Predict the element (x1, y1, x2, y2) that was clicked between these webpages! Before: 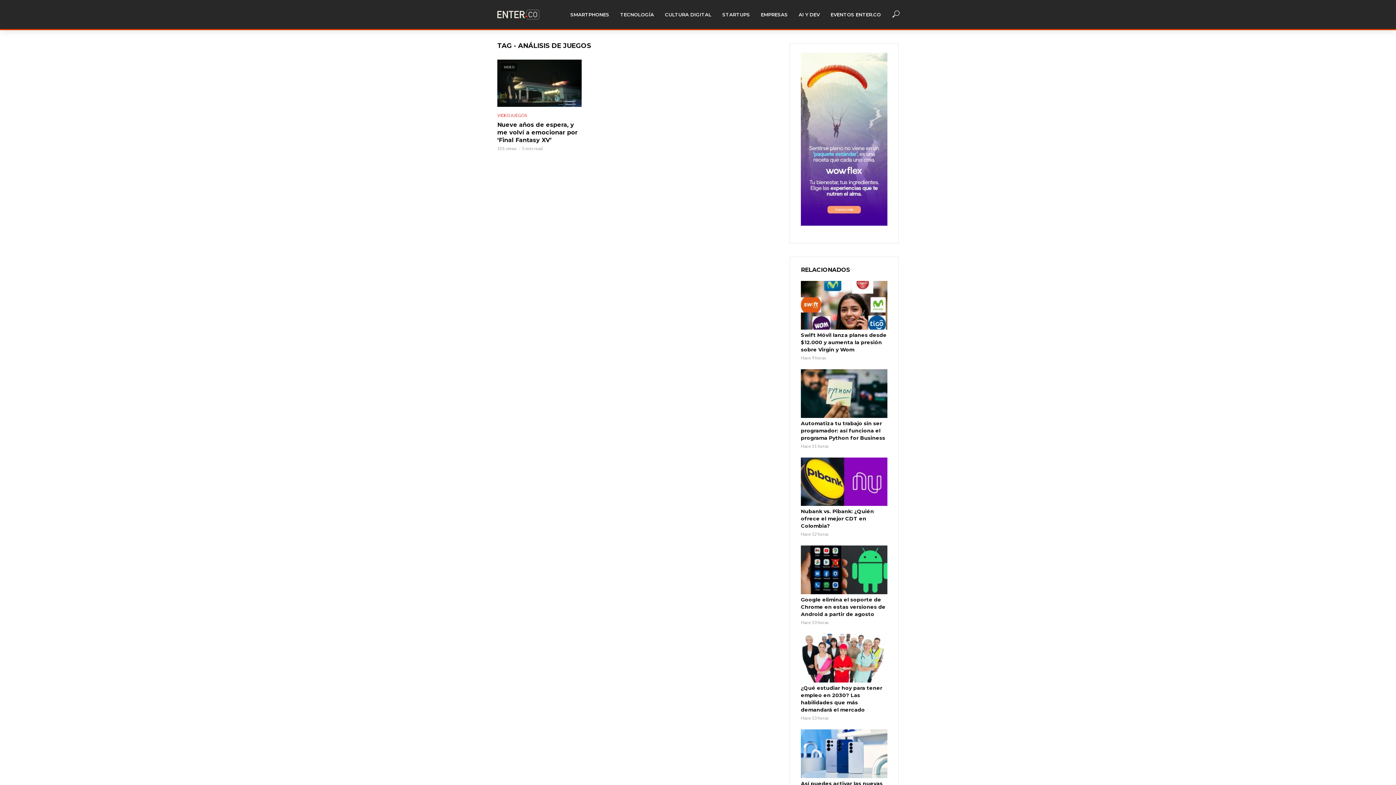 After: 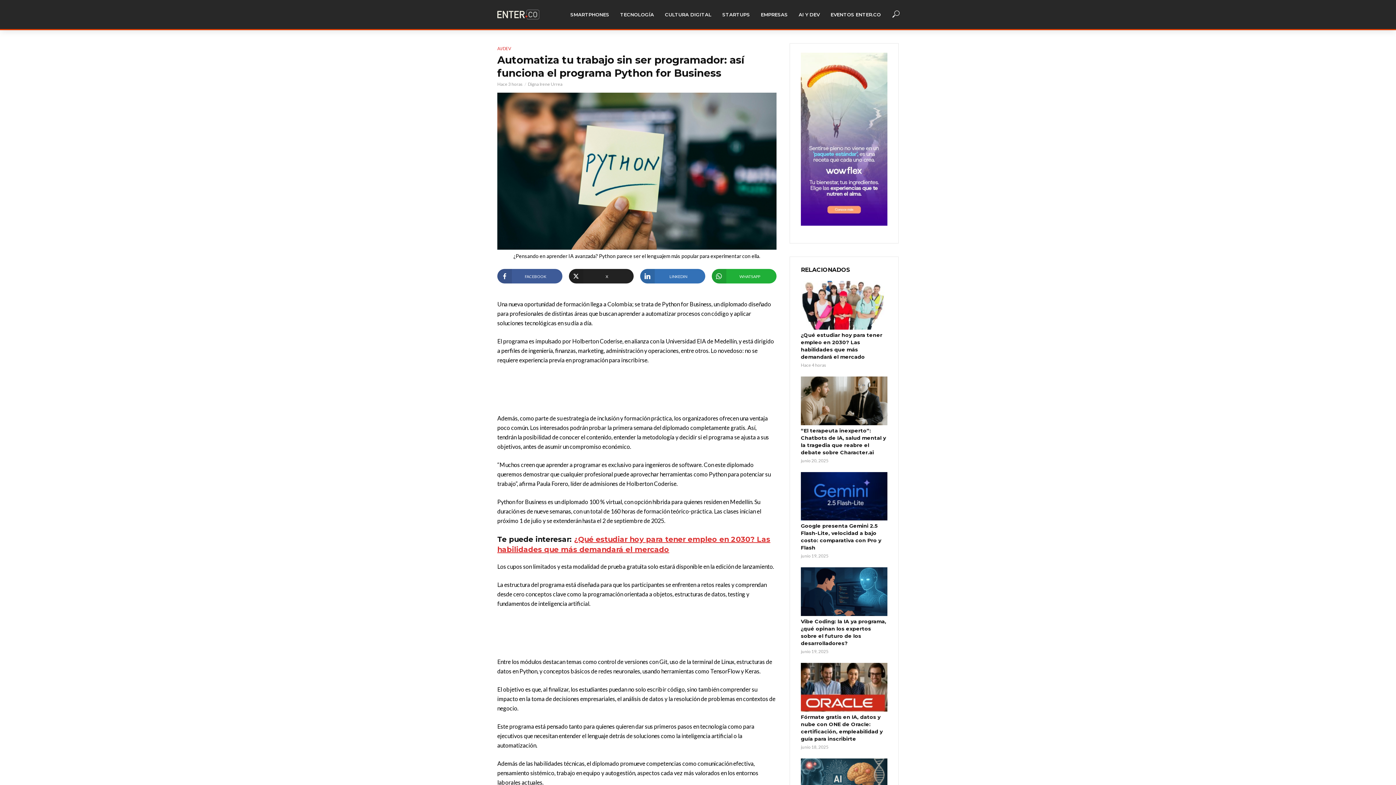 Action: label: Automatiza tu trabajo sin ser programador: así funciona el programa Python for Business bbox: (801, 419, 887, 441)